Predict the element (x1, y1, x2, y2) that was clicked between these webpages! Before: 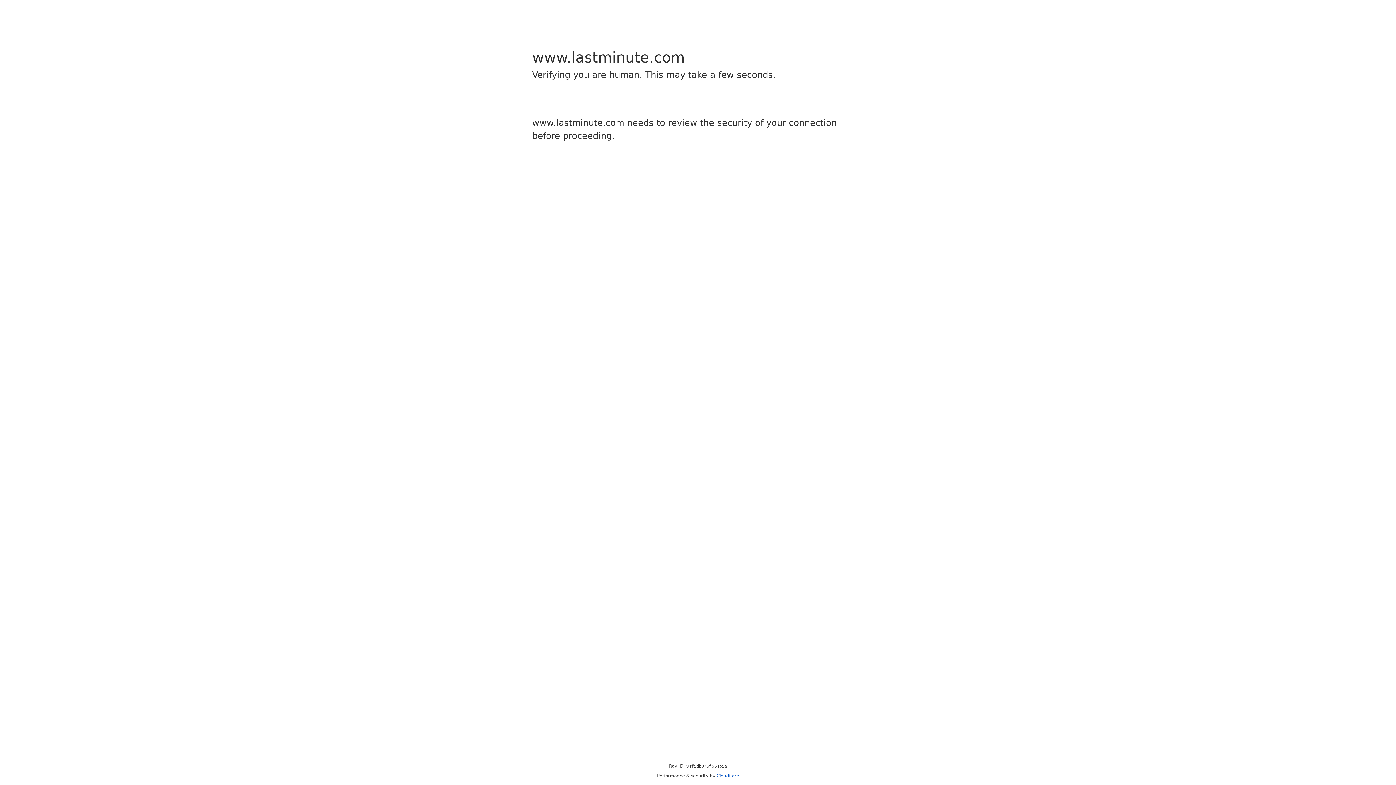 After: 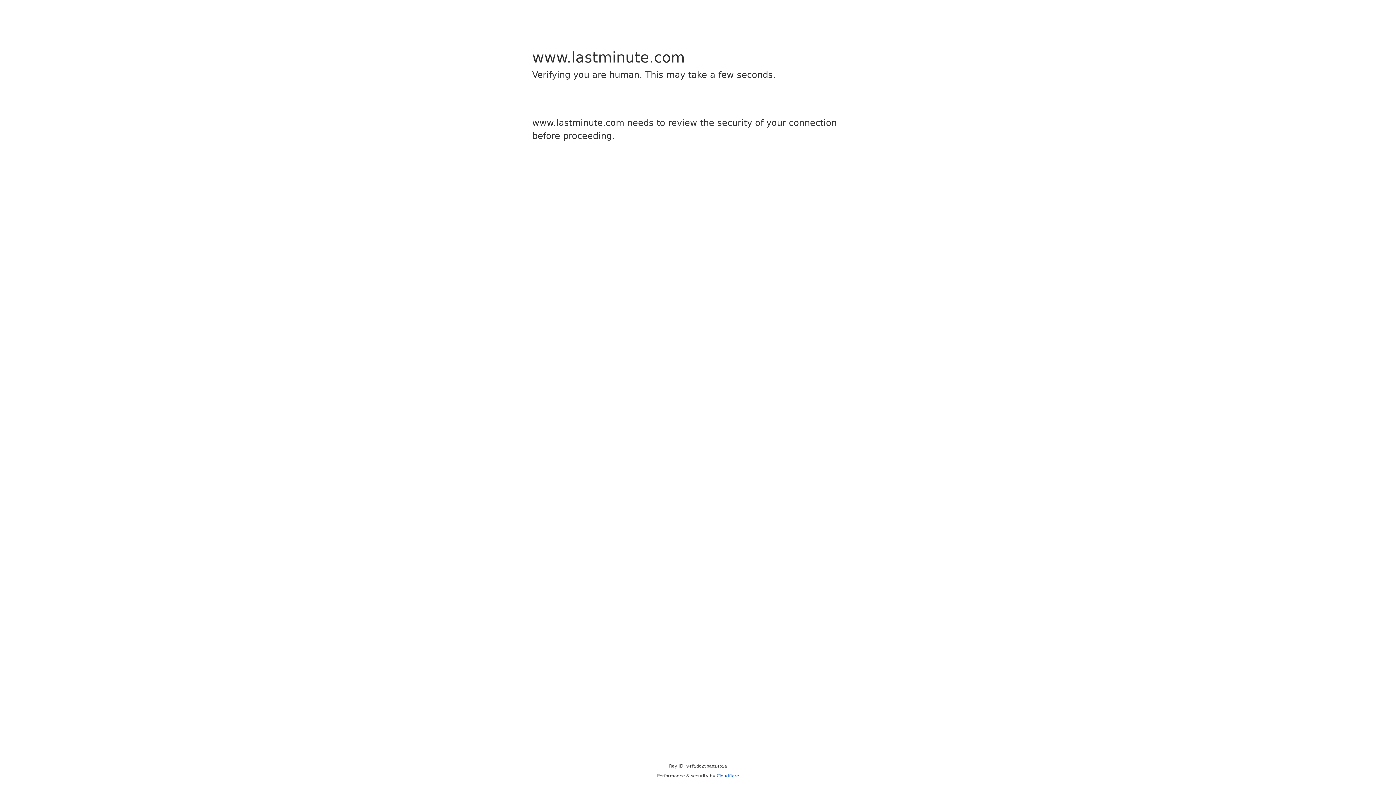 Action: label: Cloudflare bbox: (716, 773, 739, 778)